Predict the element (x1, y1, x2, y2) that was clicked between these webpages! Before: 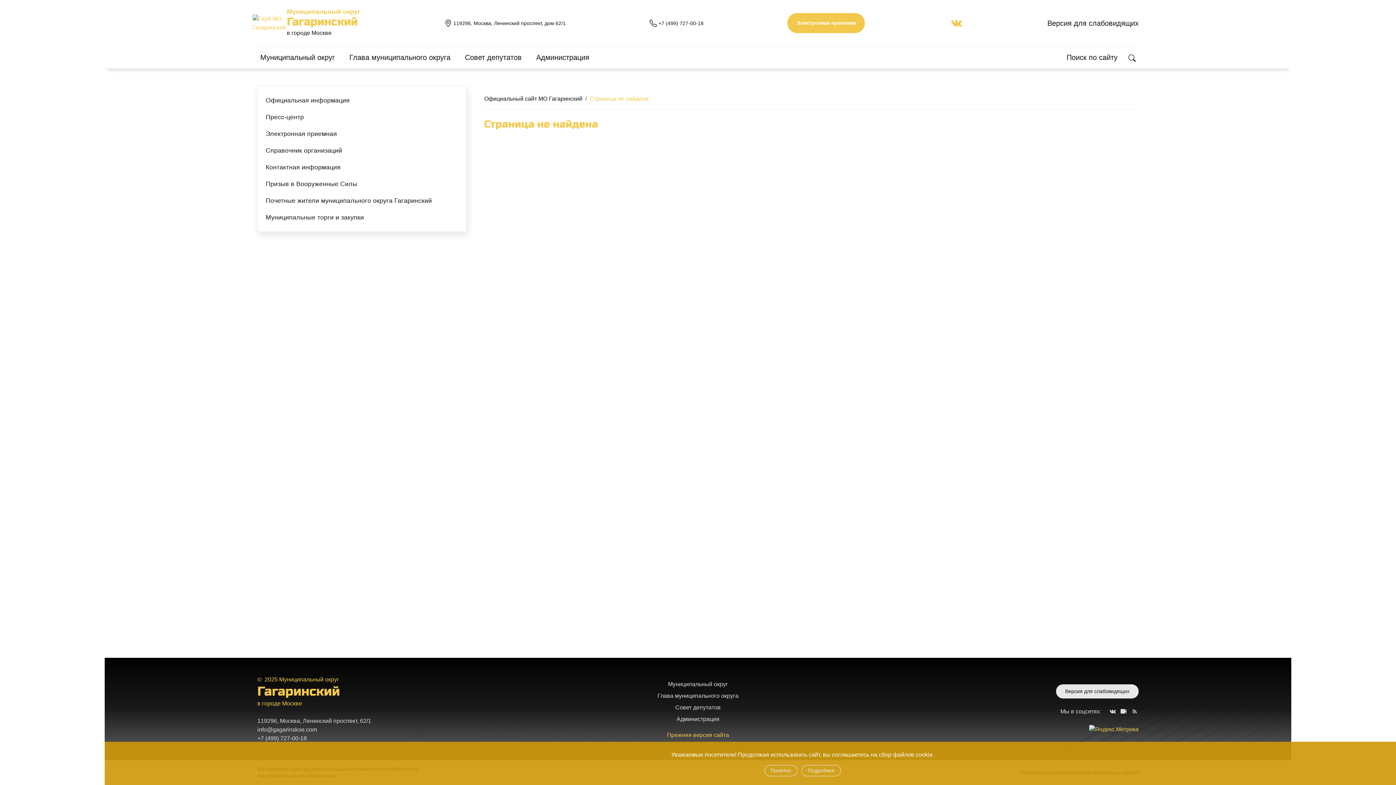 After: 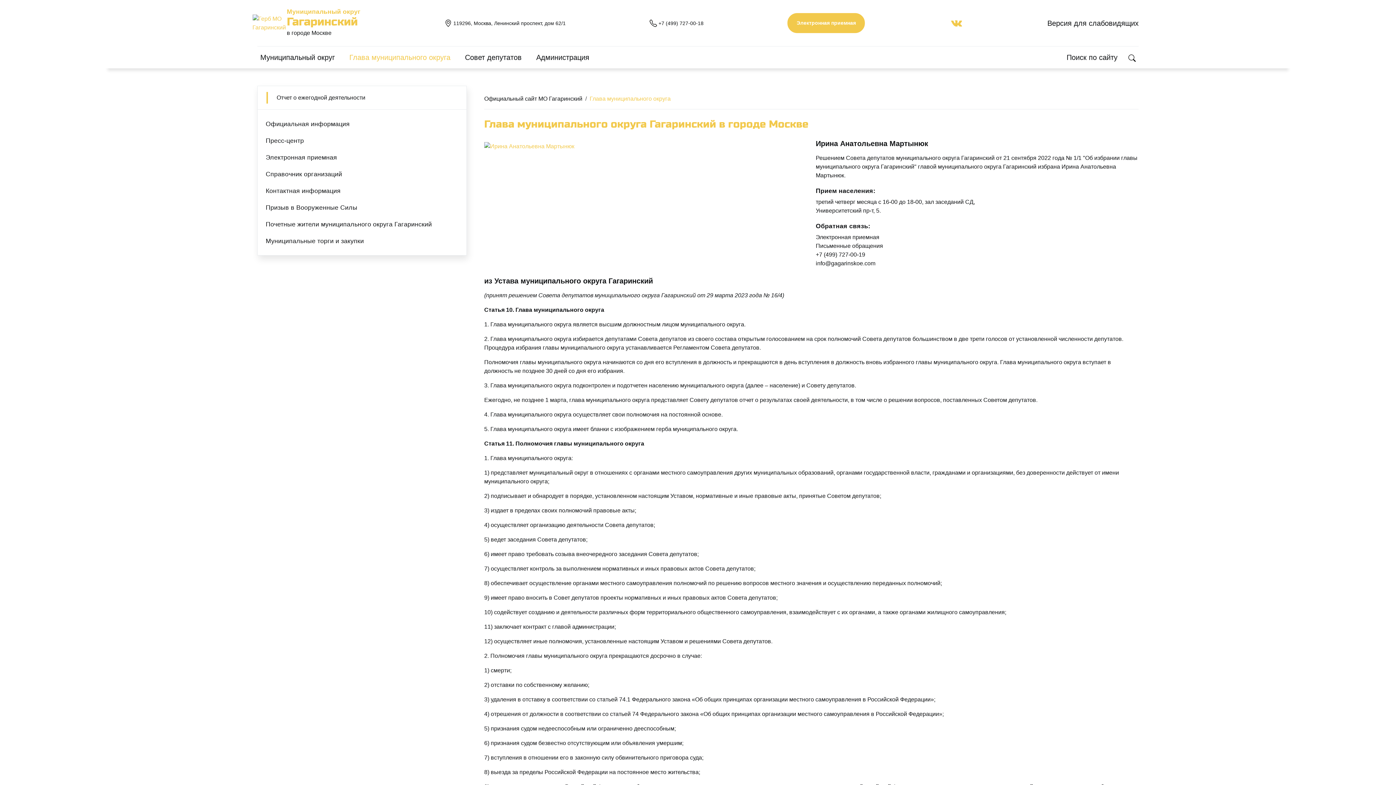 Action: bbox: (346, 49, 453, 65) label: Глава муниципального округа